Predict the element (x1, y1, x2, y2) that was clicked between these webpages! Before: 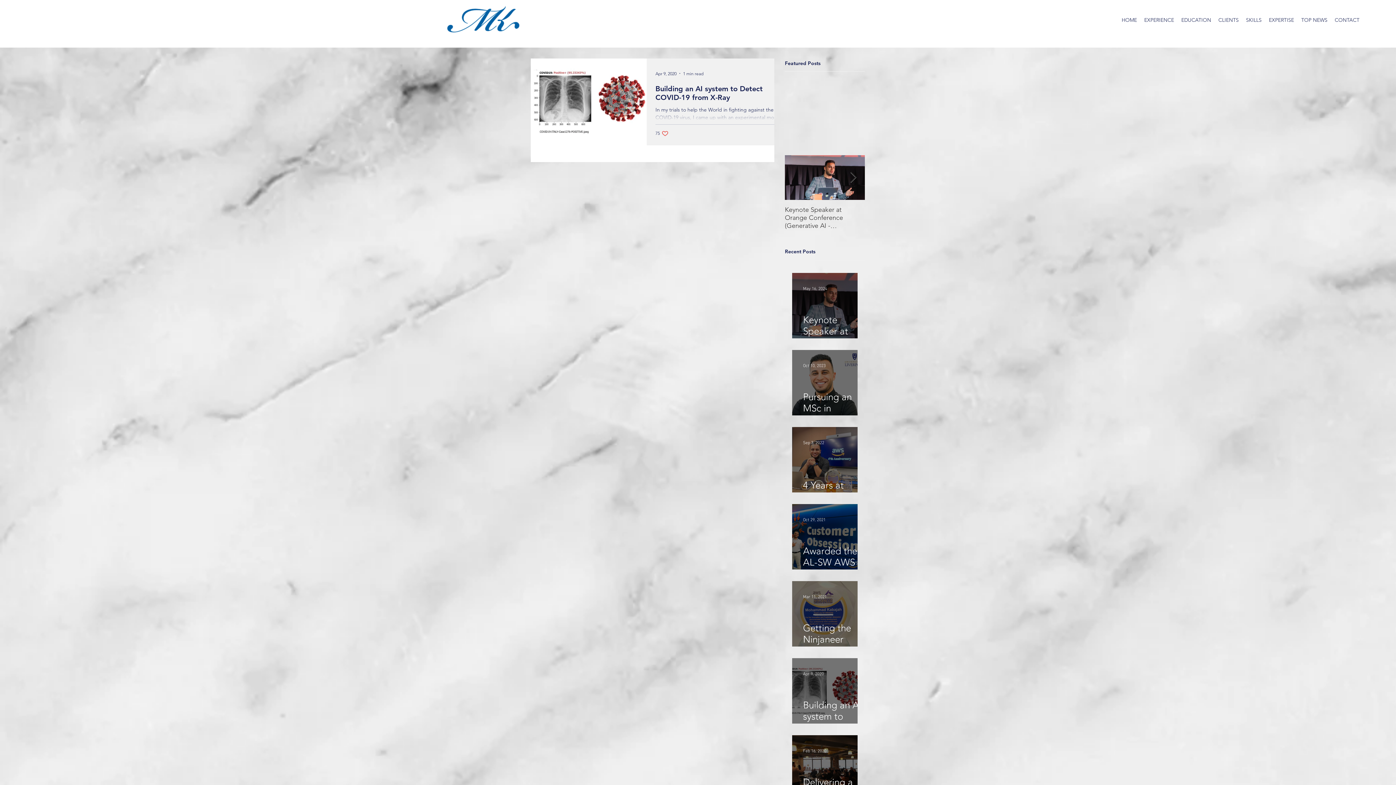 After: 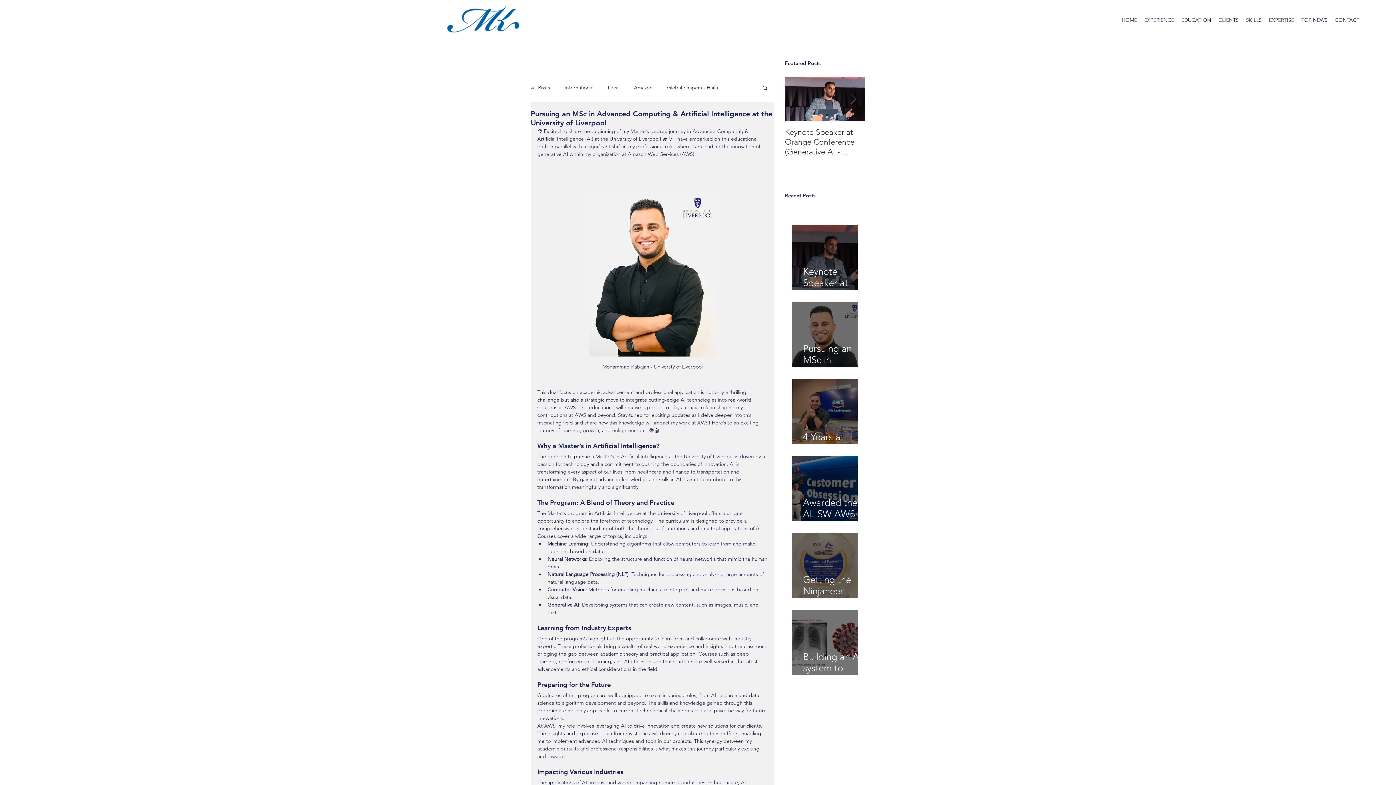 Action: label: Pursuing an MSc in Advanced Computing & Artificial Intelligence at the University of Liverpool bbox: (803, 385, 868, 425)